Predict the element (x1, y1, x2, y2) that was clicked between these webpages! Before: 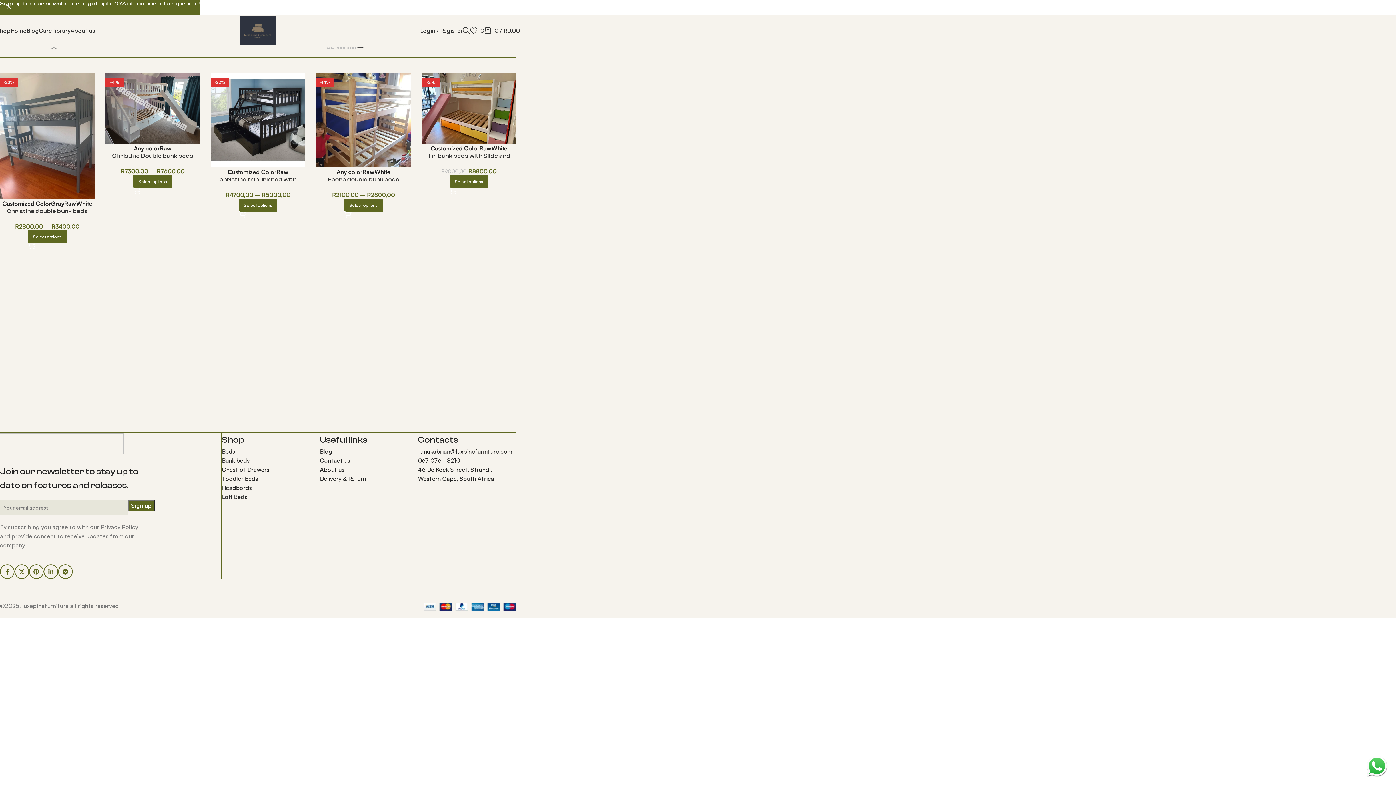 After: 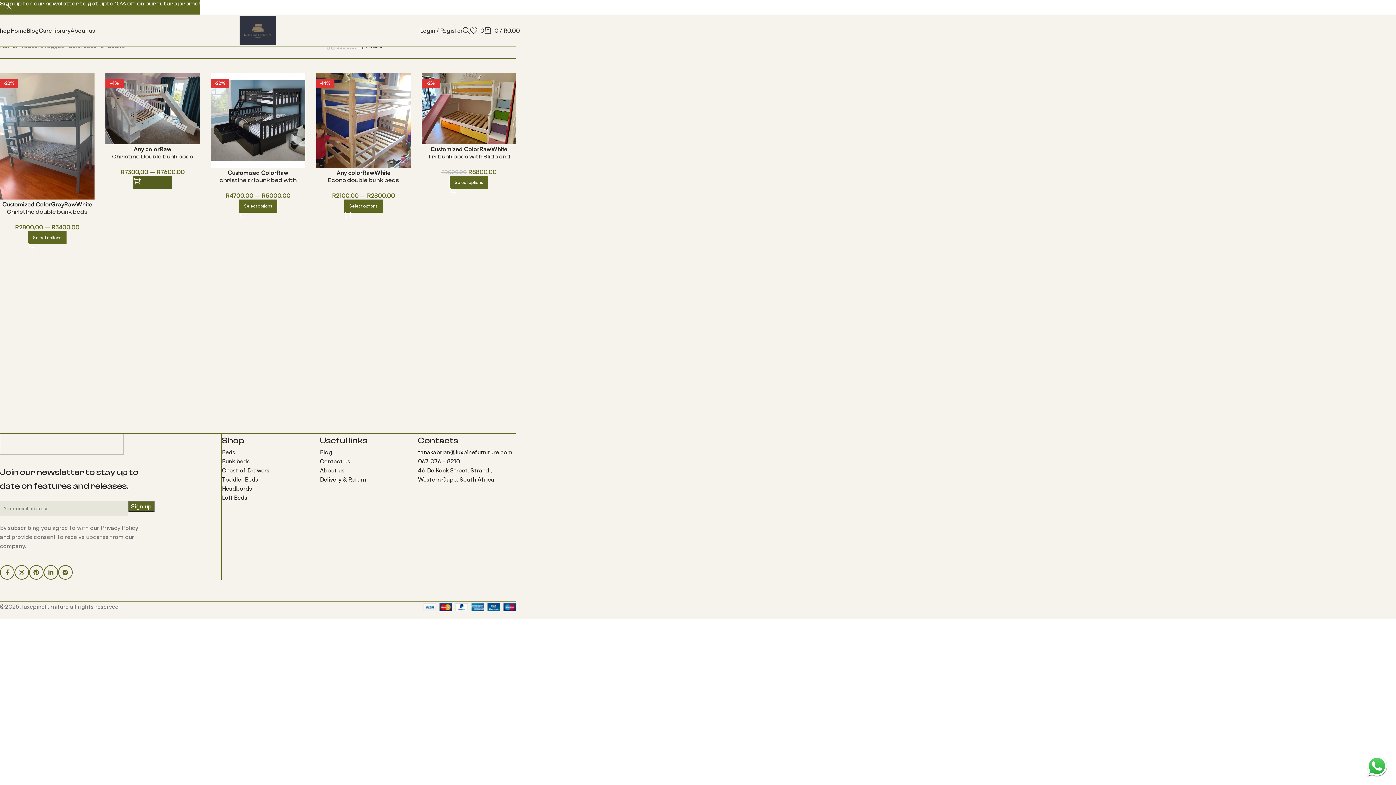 Action: label: Select options for “Christine Double bunk beds with Slide and Staircase plus drawers” bbox: (133, 175, 172, 188)